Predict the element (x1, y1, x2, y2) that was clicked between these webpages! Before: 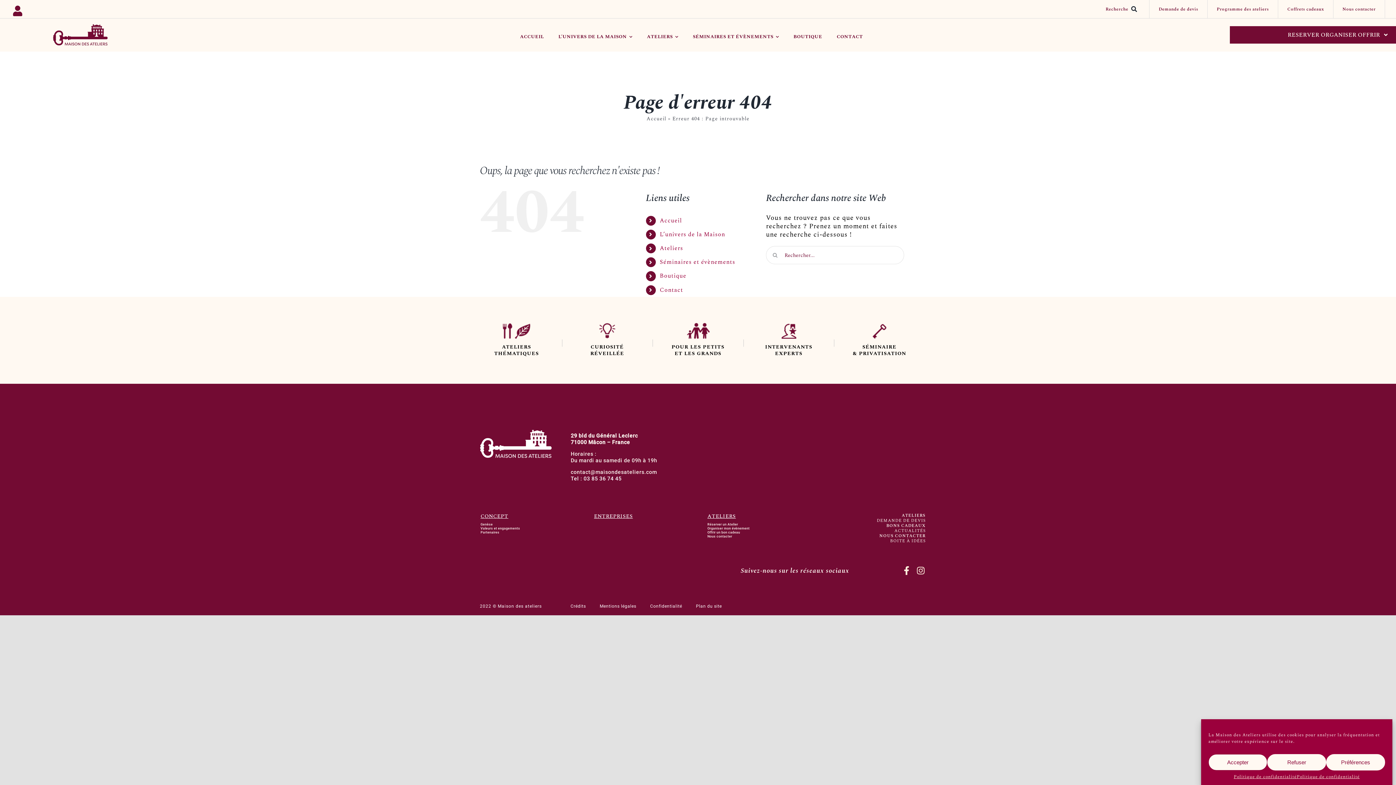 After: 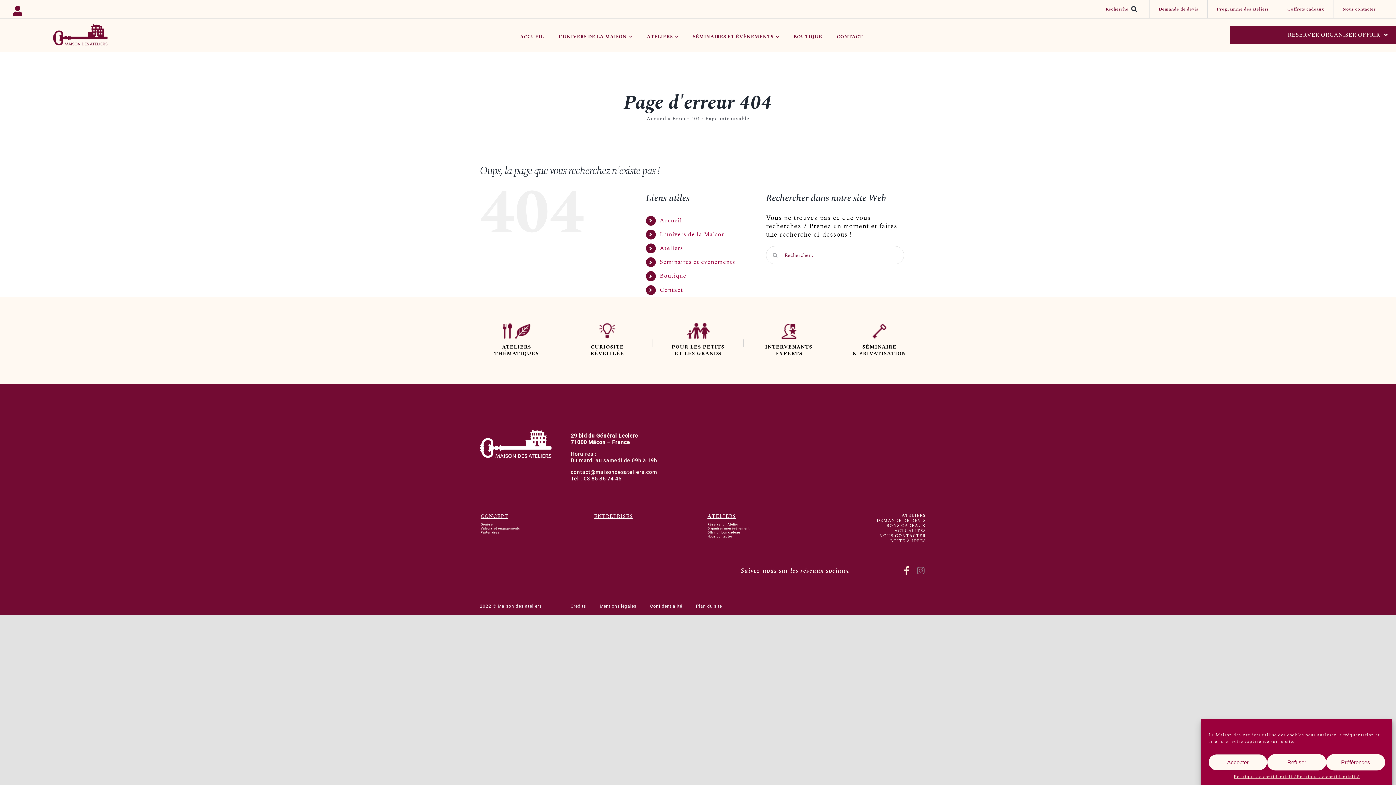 Action: label: instagram bbox: (917, 566, 925, 575)